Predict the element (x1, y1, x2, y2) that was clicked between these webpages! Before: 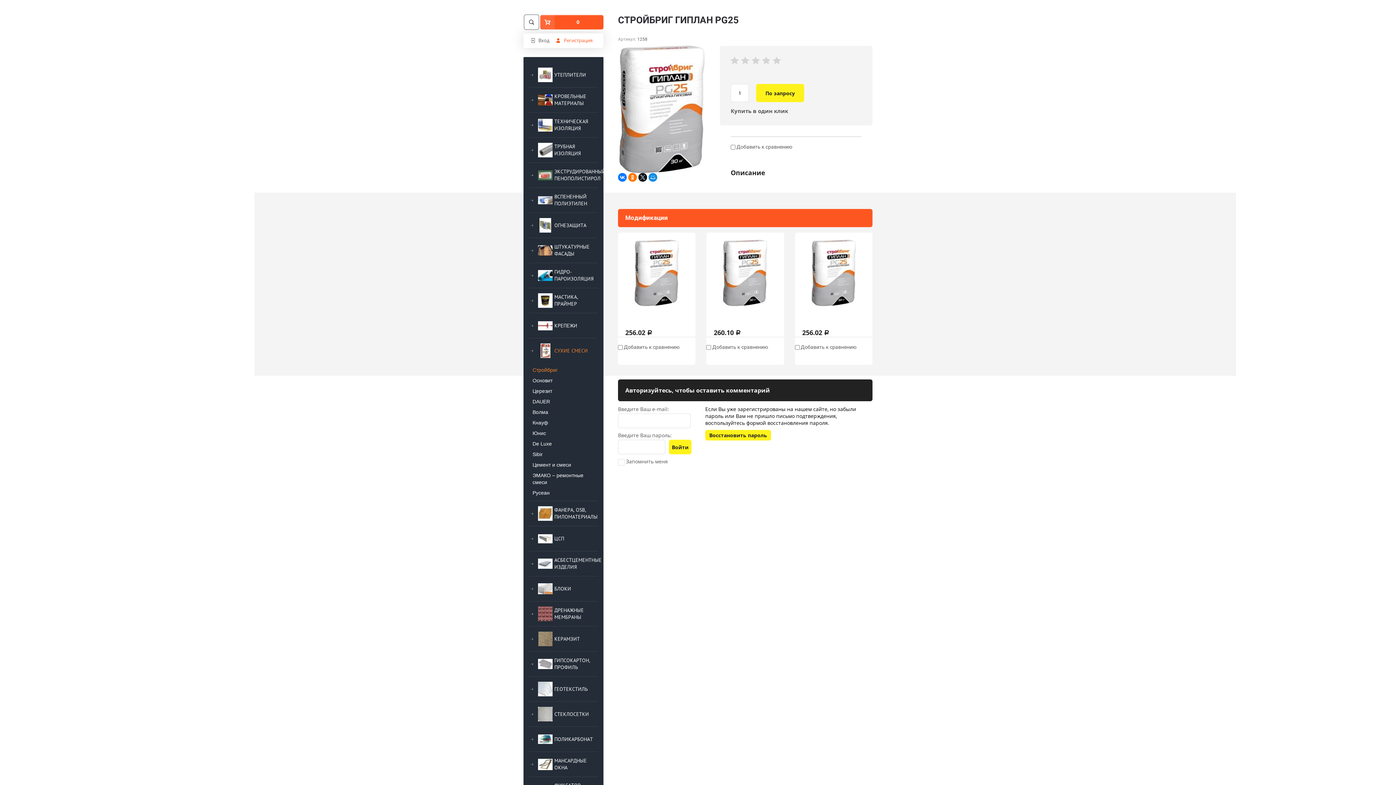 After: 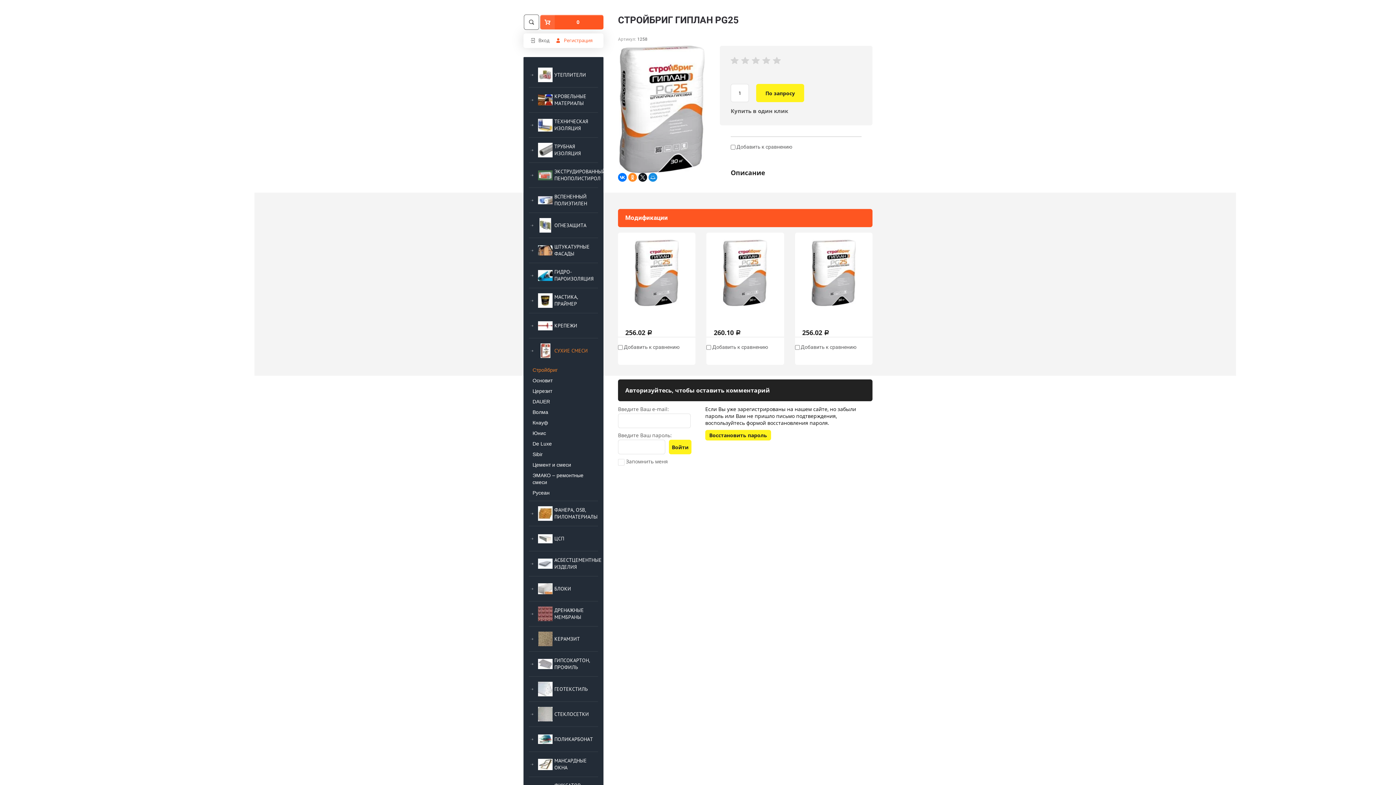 Action: bbox: (628, 173, 637, 181)